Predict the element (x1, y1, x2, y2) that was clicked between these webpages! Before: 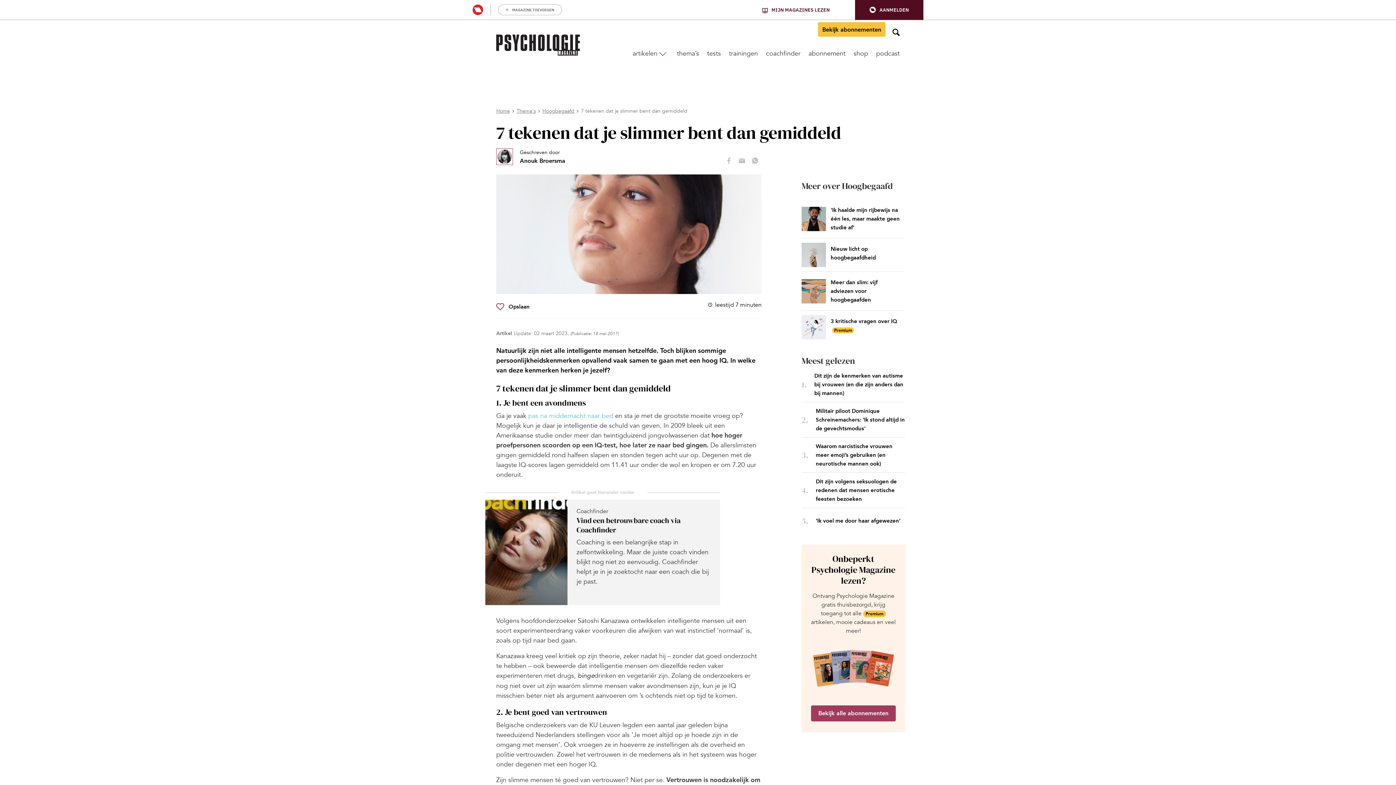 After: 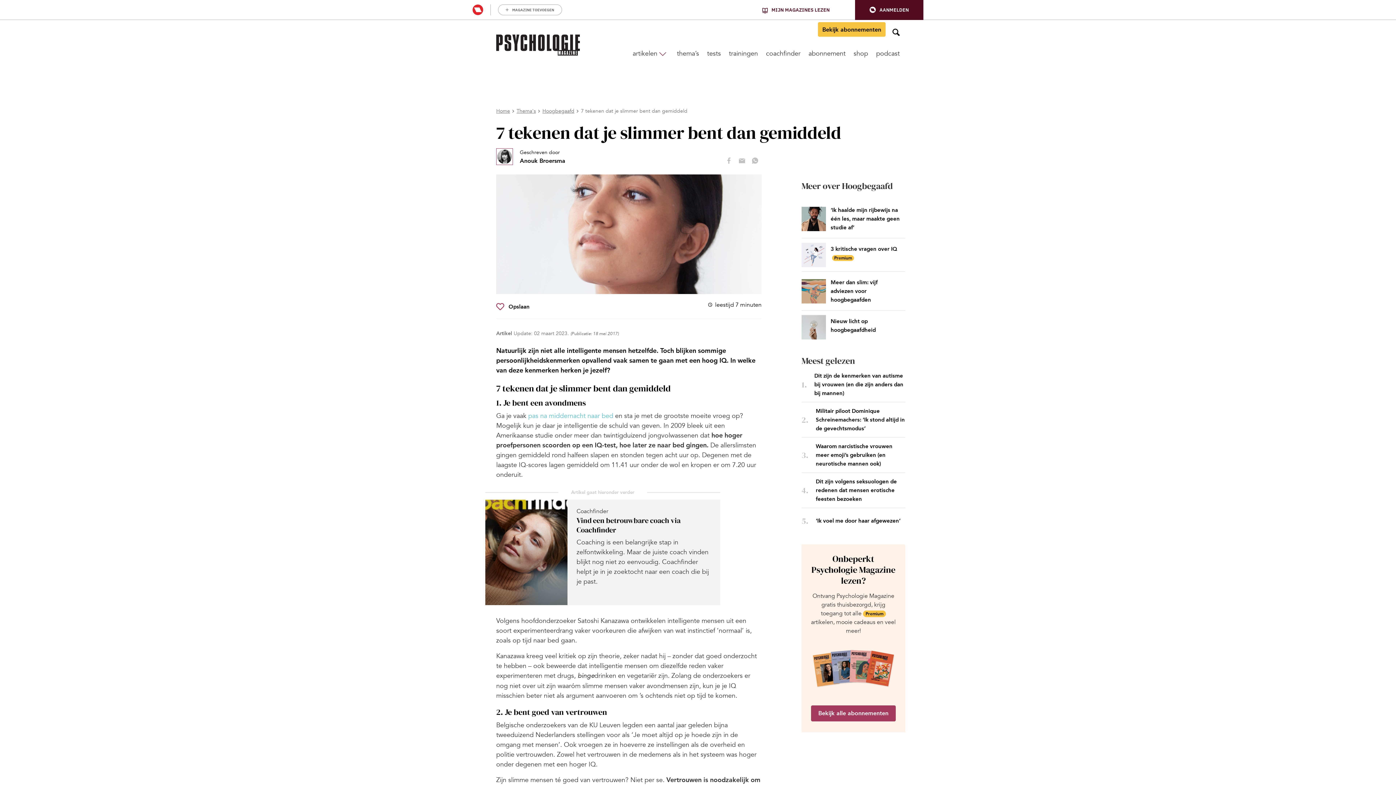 Action: label: user menu trigger bbox: (855, 0, 923, 19)